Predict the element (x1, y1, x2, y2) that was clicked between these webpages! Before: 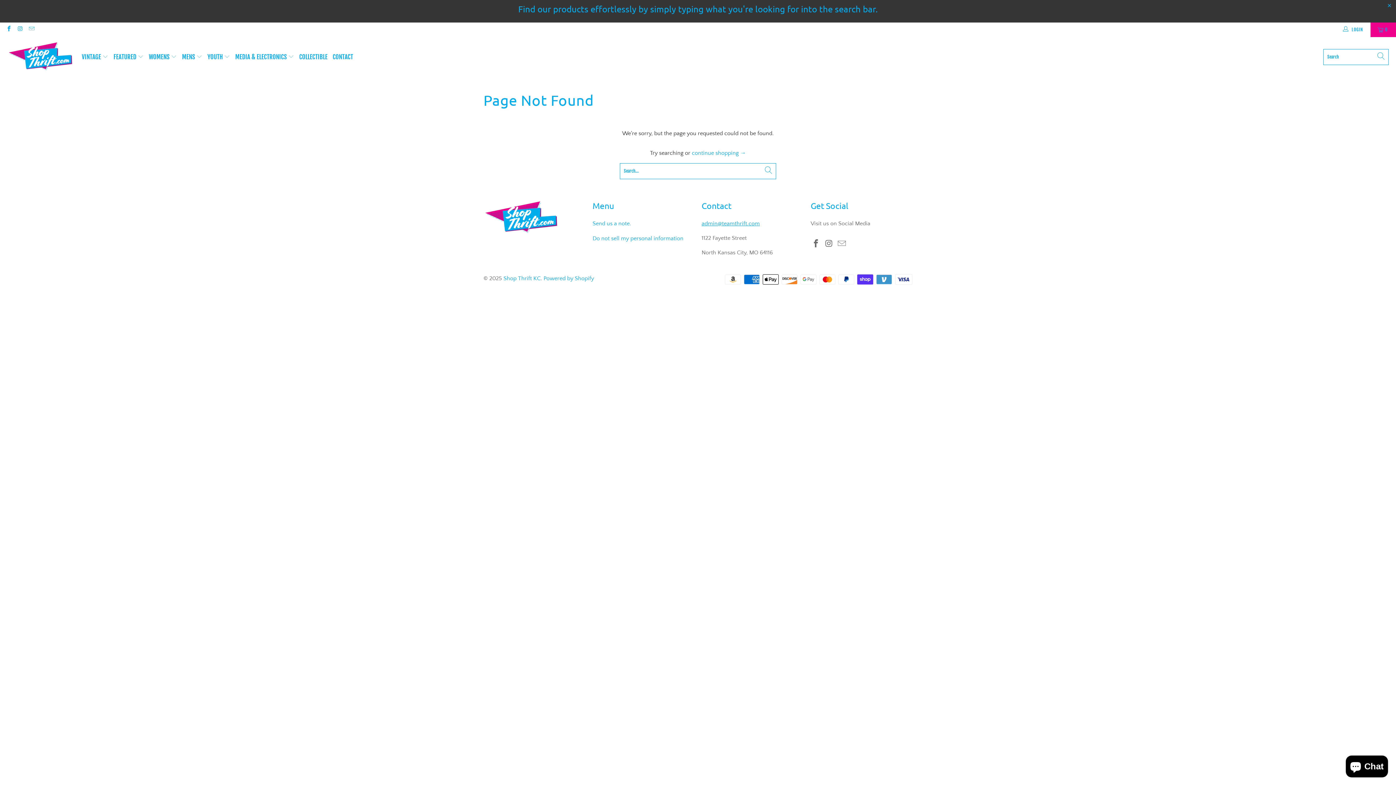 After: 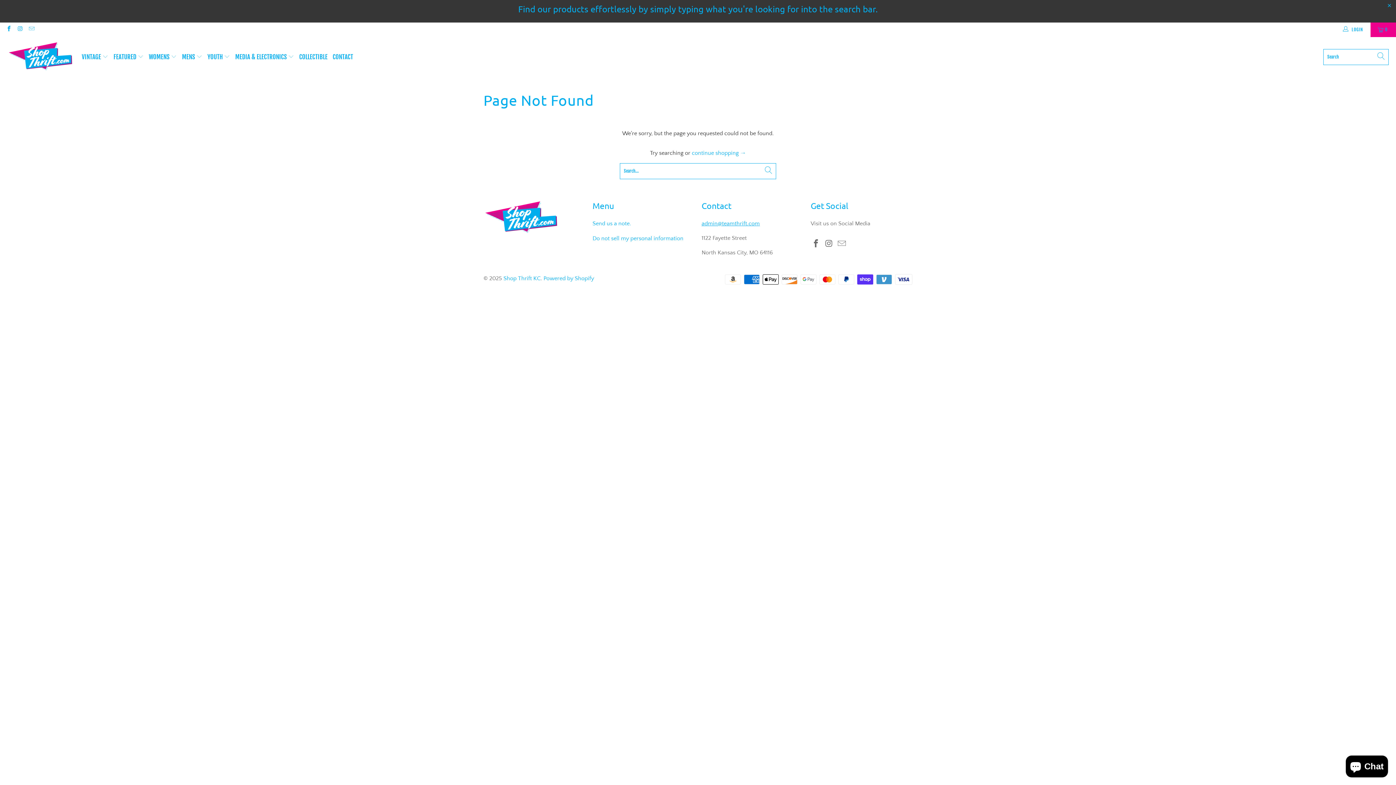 Action: label: admin@teamthrift.com bbox: (701, 220, 760, 226)